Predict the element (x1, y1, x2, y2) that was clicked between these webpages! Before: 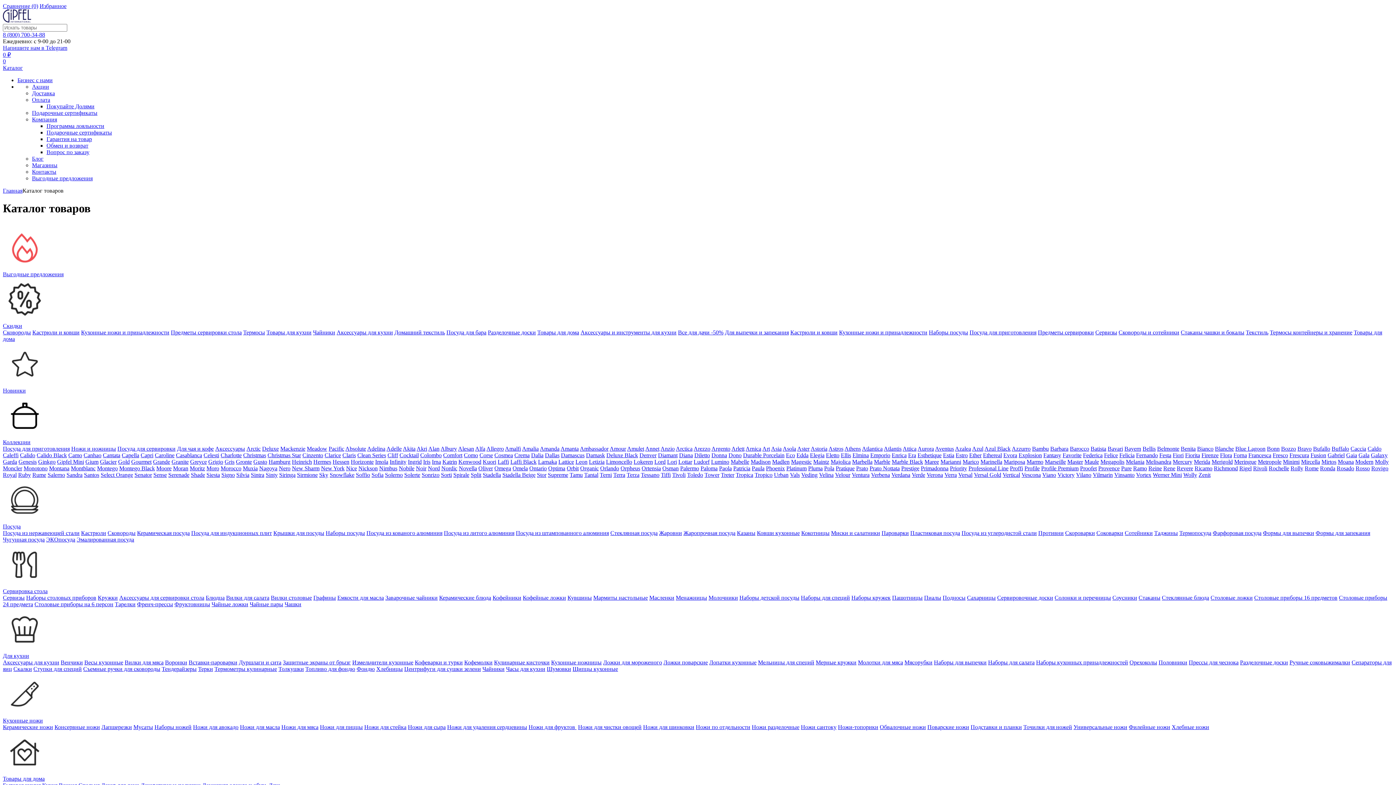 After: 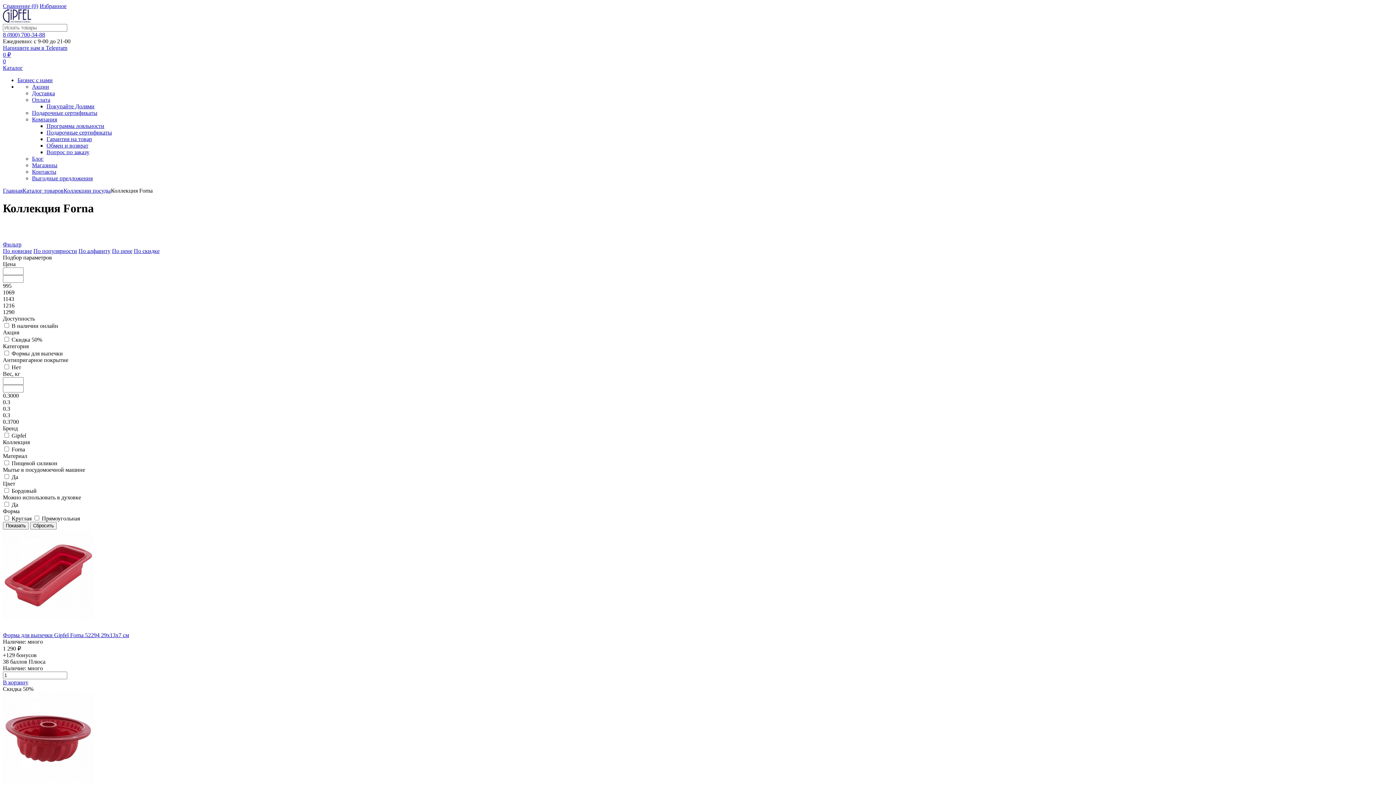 Action: label: Forna bbox: (1233, 452, 1247, 458)